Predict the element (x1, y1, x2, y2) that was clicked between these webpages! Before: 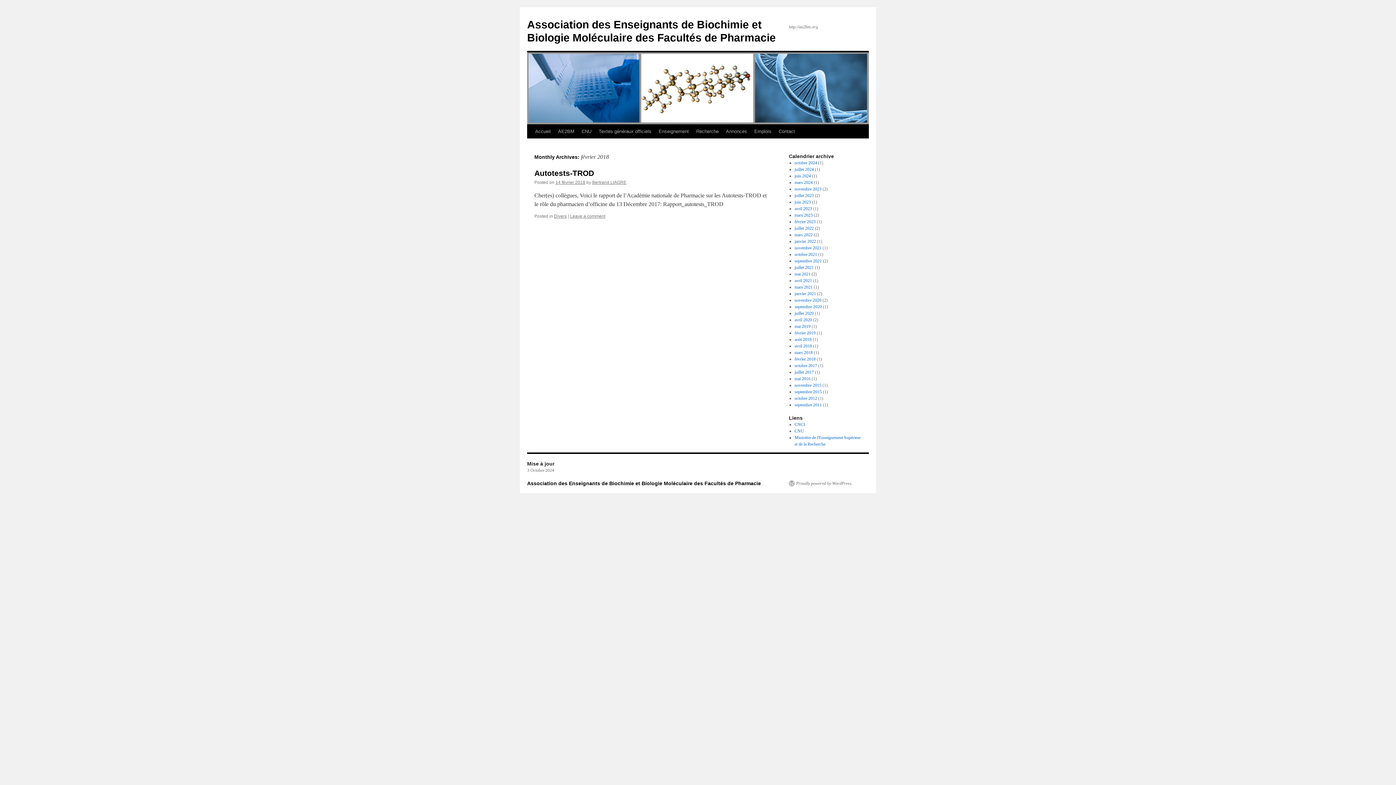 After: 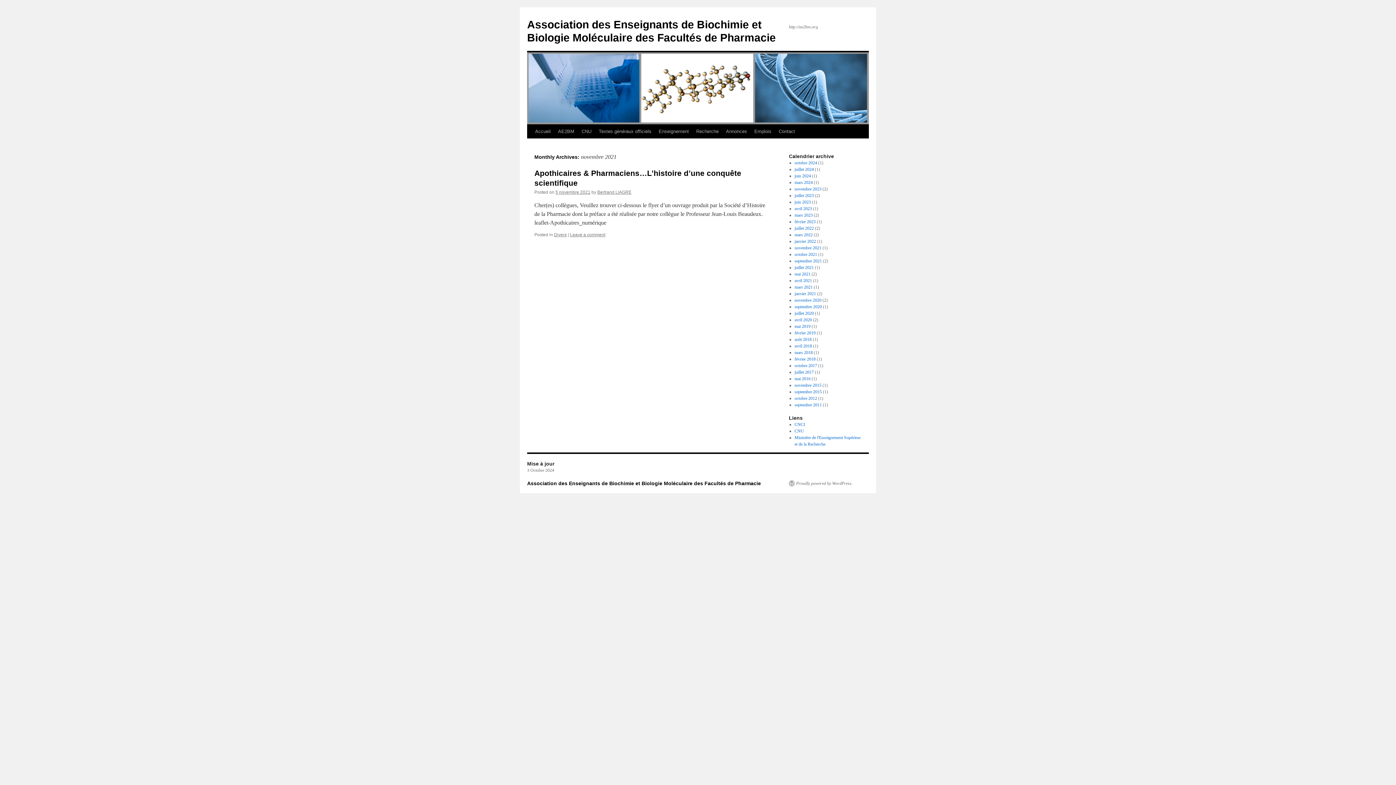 Action: label: novembre 2021 bbox: (794, 245, 821, 250)